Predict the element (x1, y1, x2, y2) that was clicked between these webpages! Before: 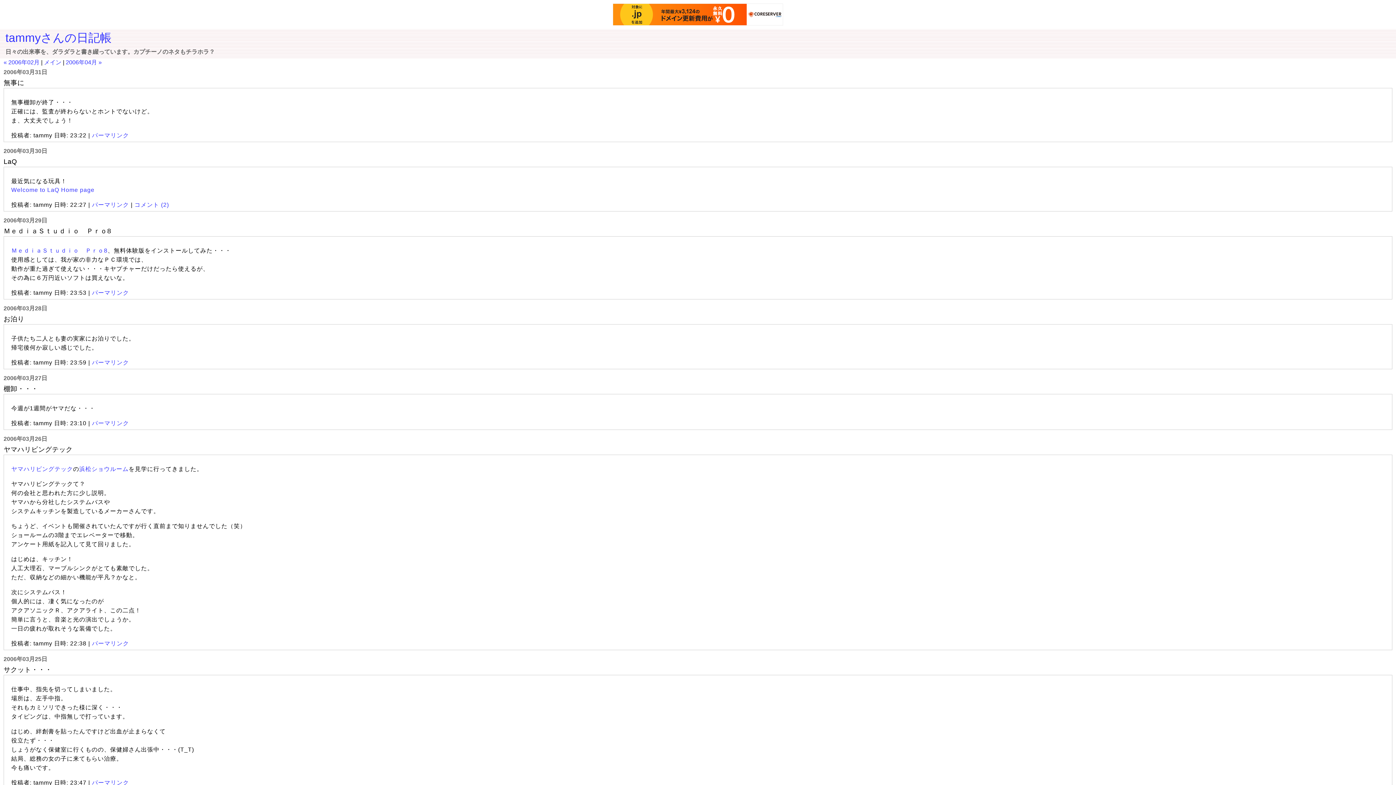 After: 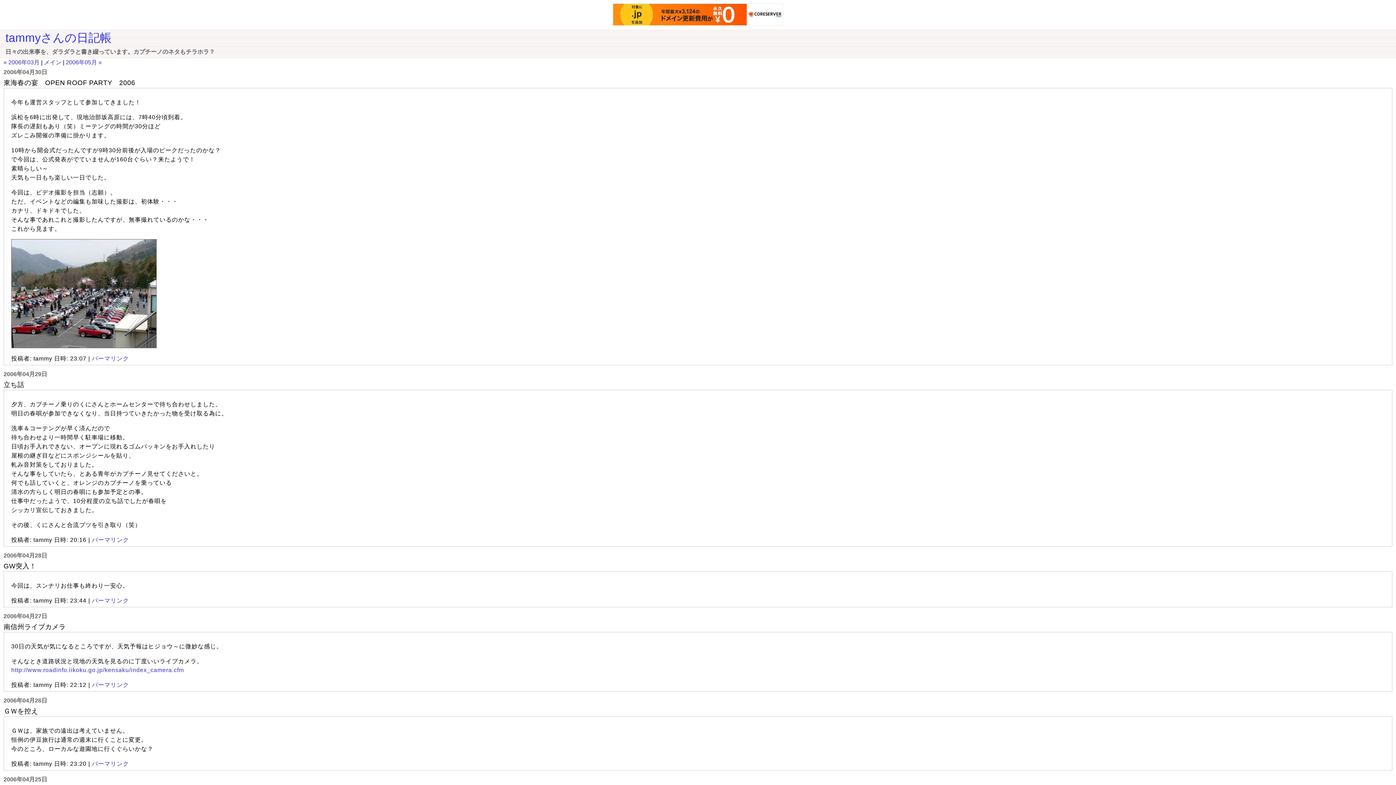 Action: bbox: (65, 59, 101, 65) label: 2006年04月 »